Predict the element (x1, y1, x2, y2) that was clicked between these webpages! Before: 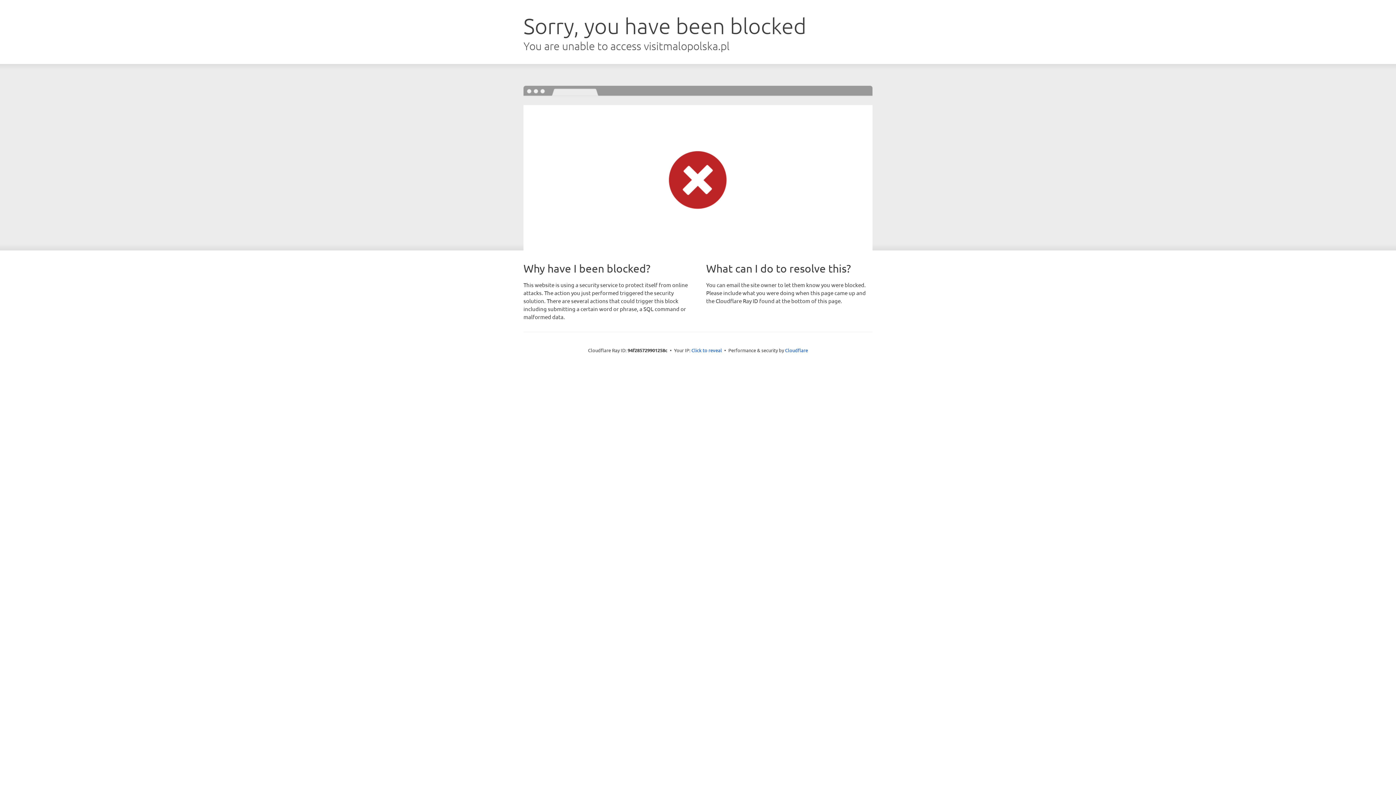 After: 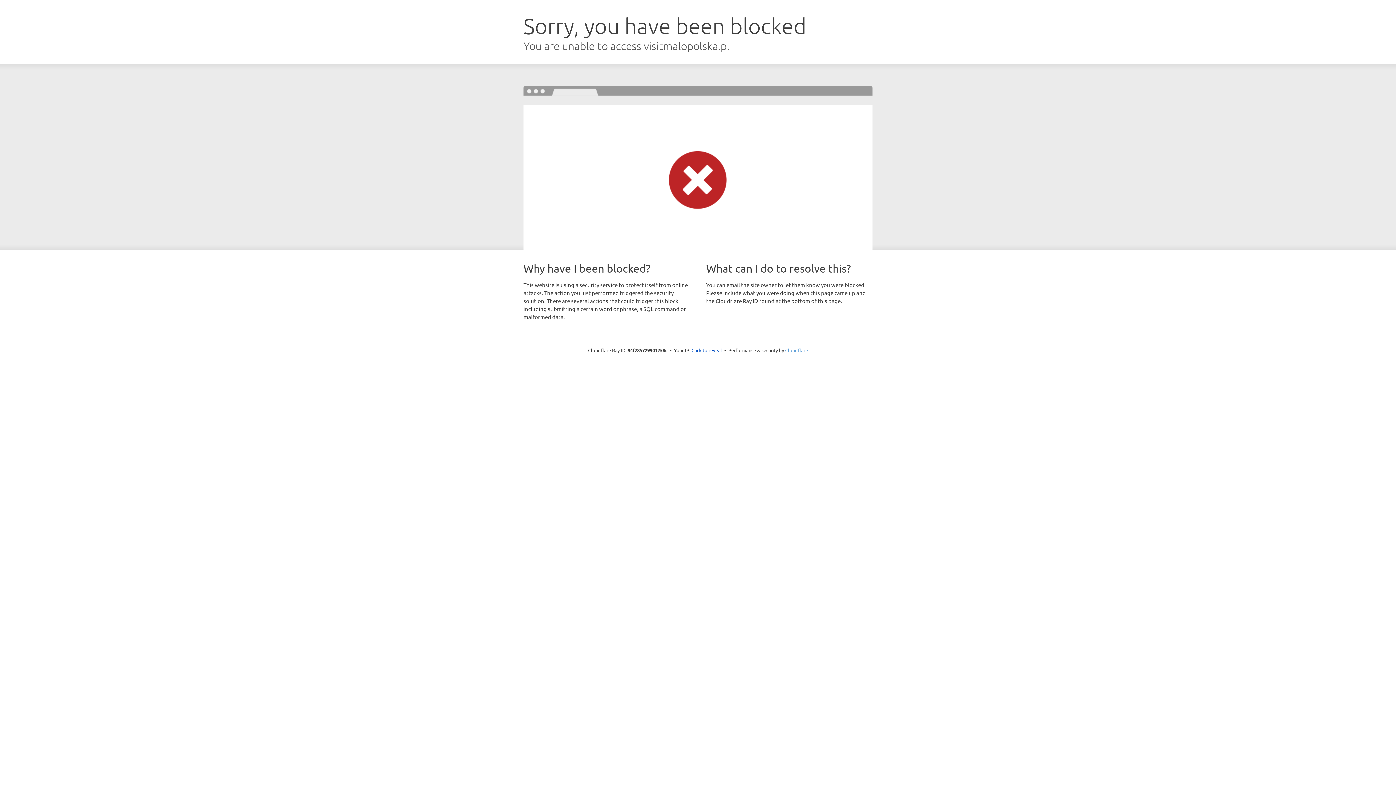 Action: label: Cloudflare bbox: (785, 347, 808, 353)